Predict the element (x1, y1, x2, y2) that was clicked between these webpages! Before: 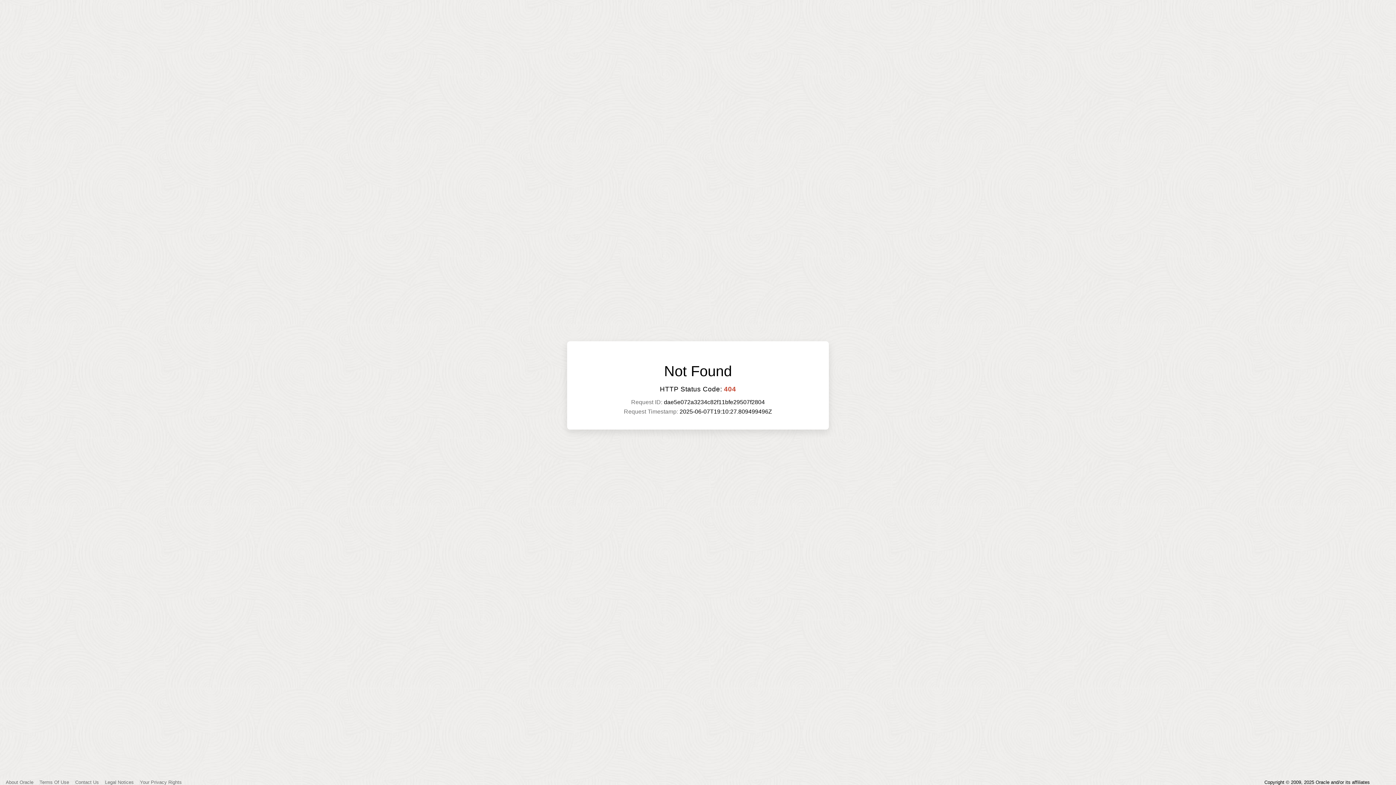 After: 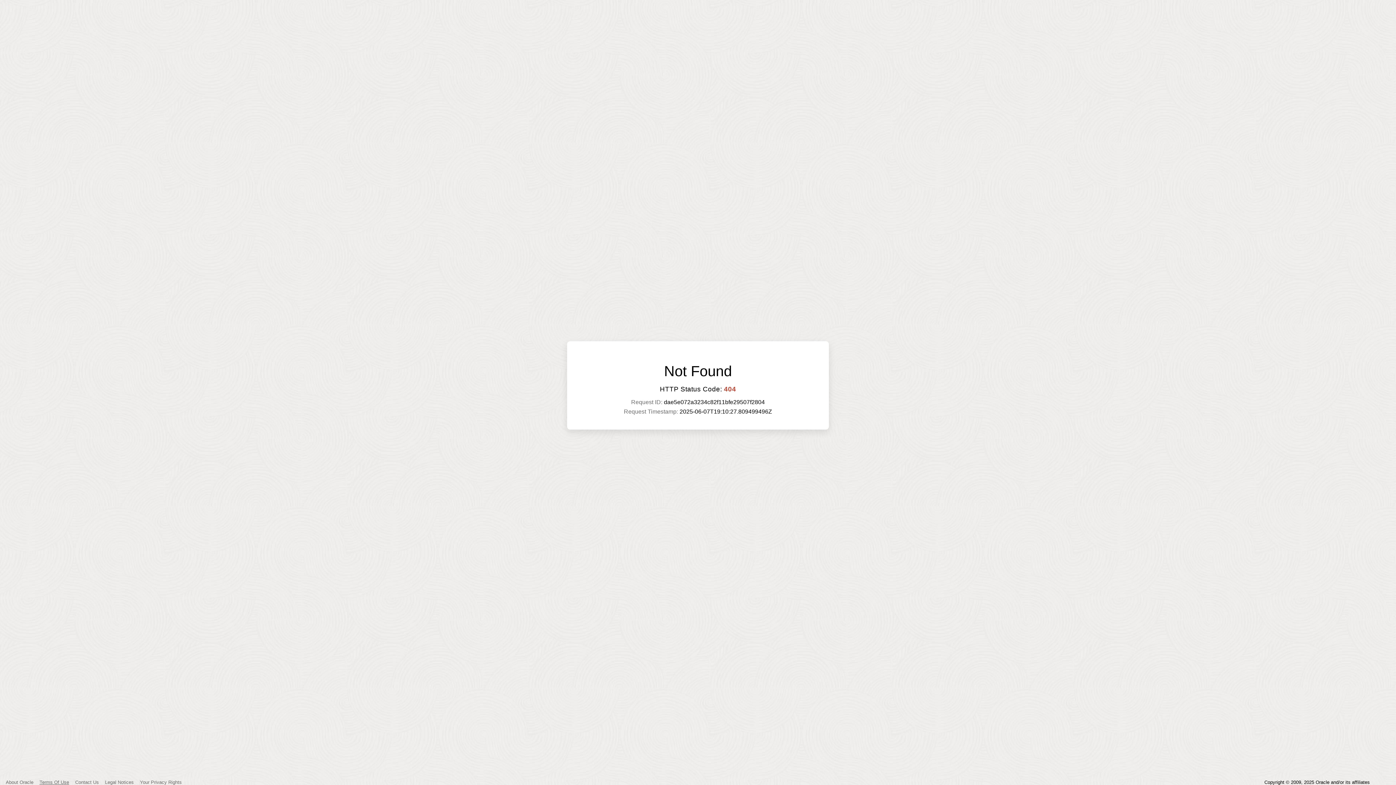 Action: bbox: (39, 780, 69, 785) label: Terms Of Use